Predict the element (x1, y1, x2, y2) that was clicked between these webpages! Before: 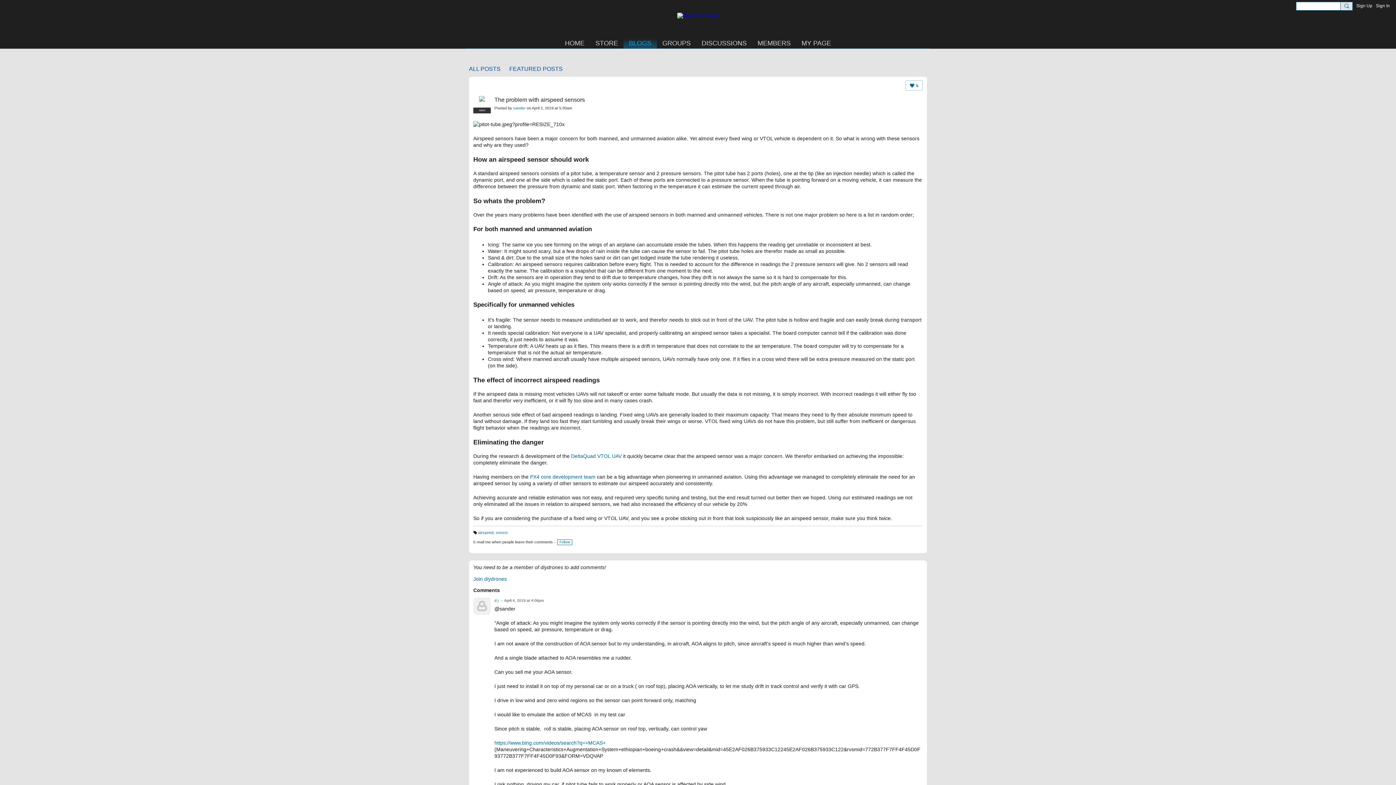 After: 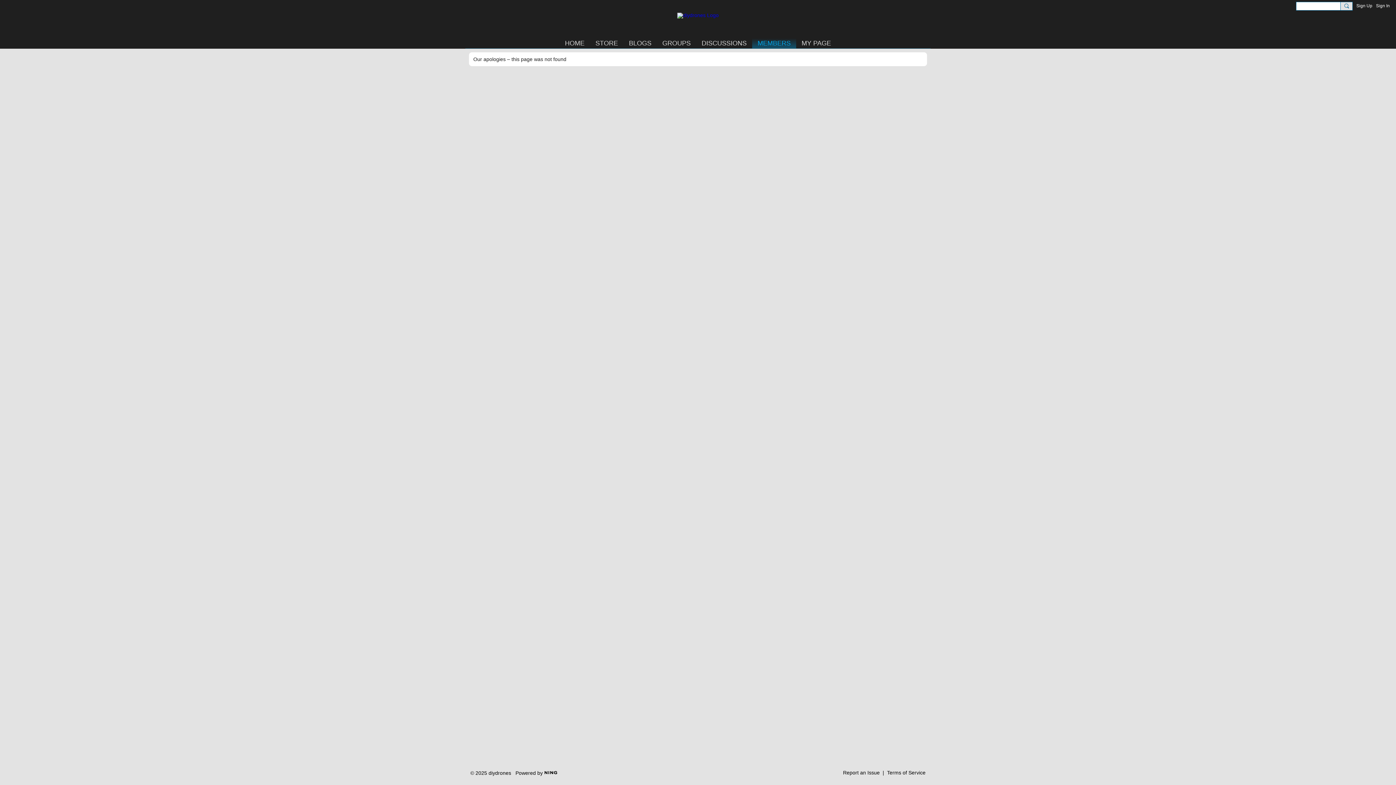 Action: bbox: (473, 597, 490, 615)